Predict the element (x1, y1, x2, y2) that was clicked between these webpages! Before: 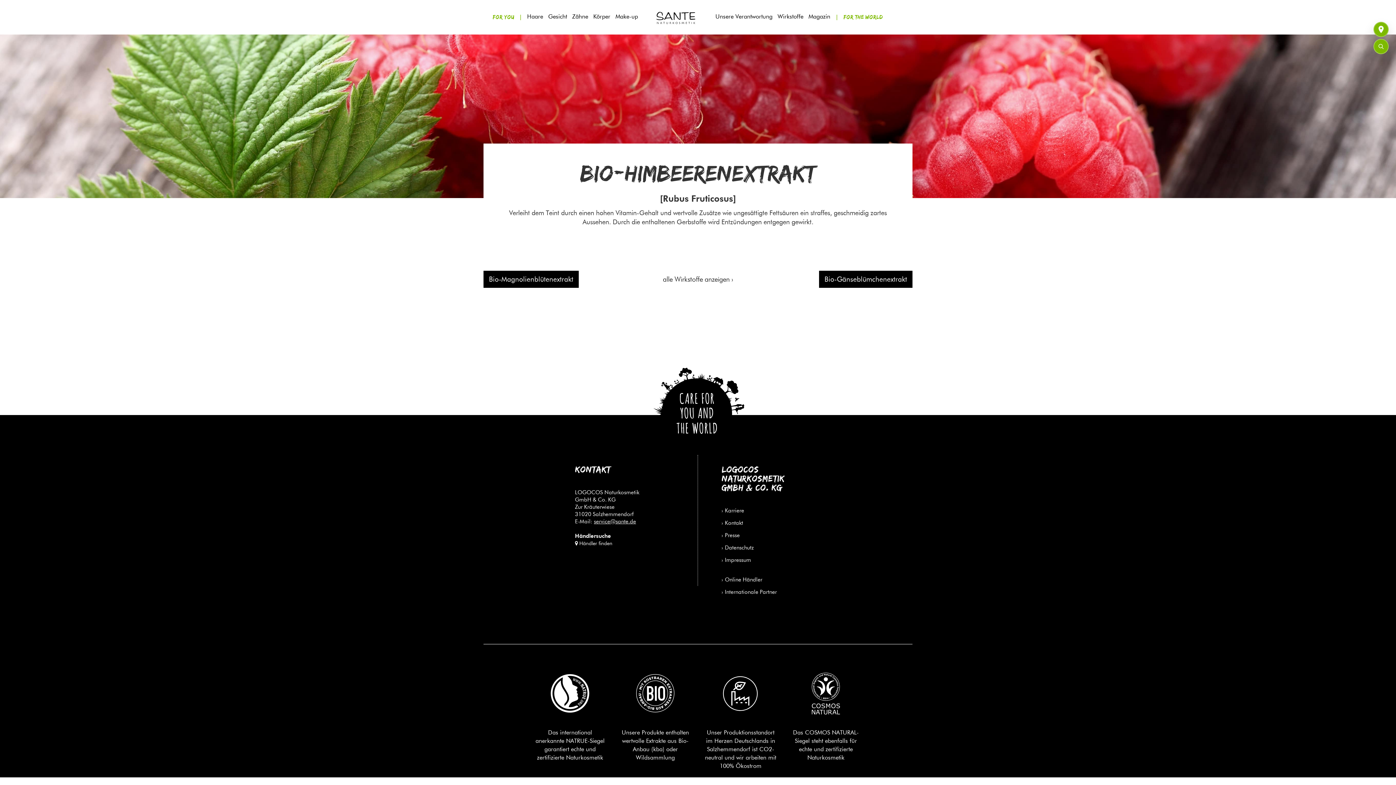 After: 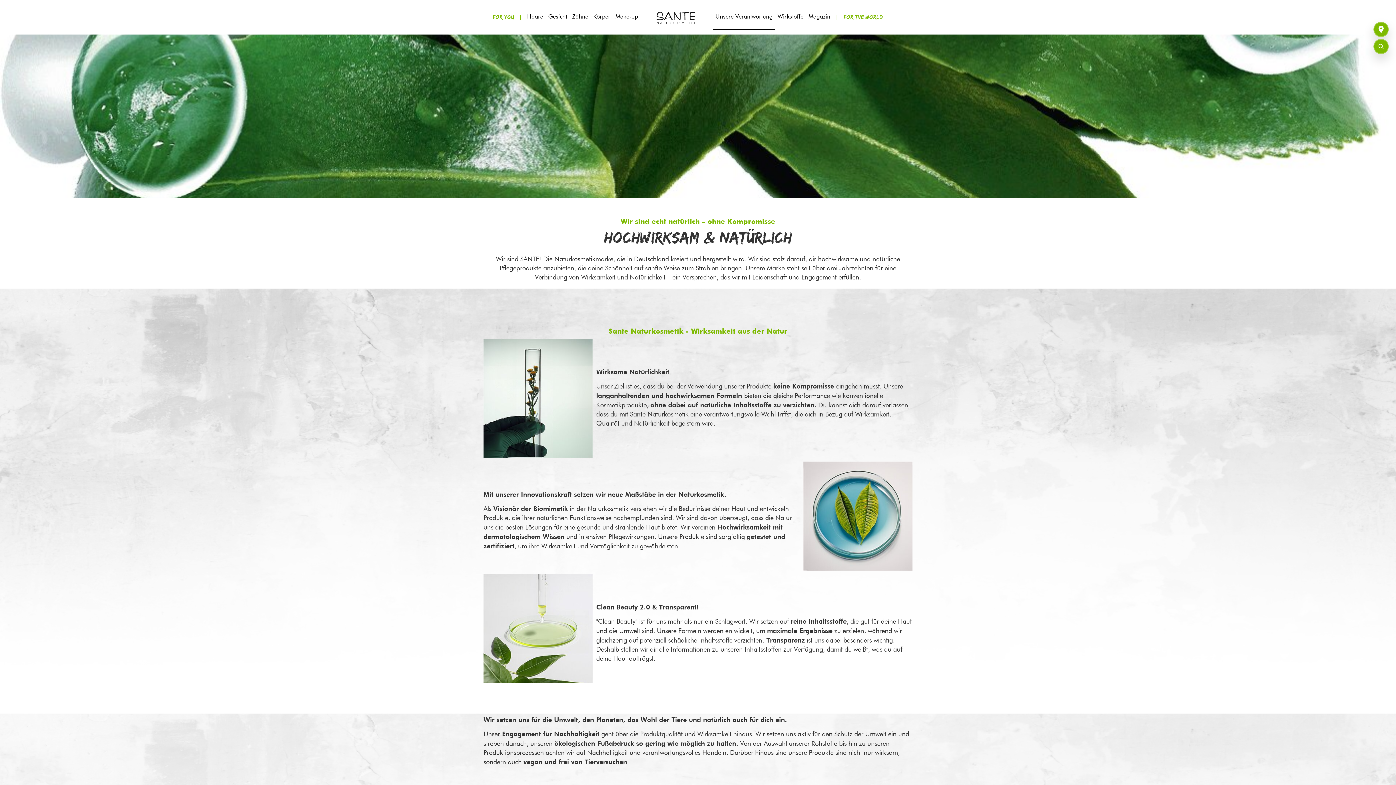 Action: bbox: (713, 8, 775, 30) label: Unsere Verantwortung